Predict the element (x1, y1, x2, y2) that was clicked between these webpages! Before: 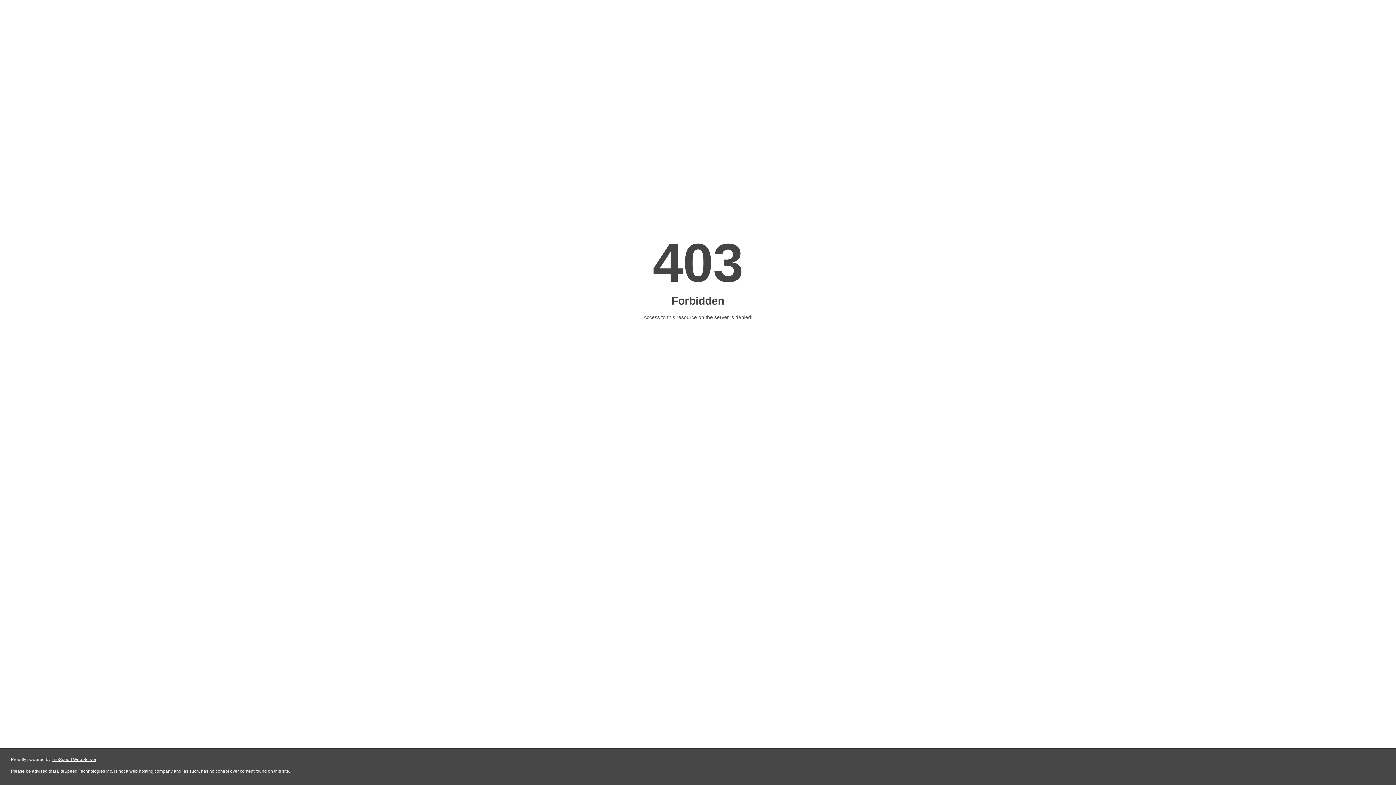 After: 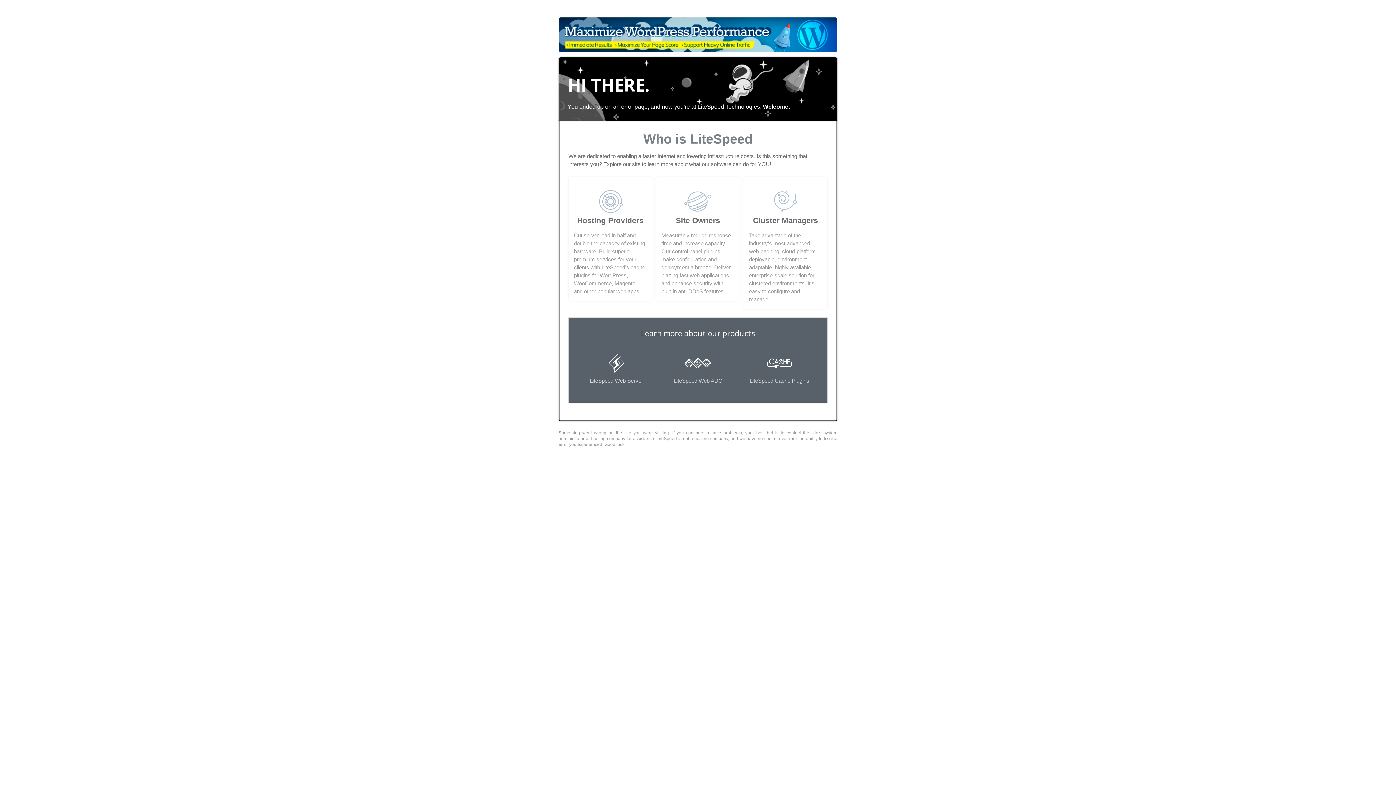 Action: bbox: (51, 757, 96, 762) label: LiteSpeed Web Server